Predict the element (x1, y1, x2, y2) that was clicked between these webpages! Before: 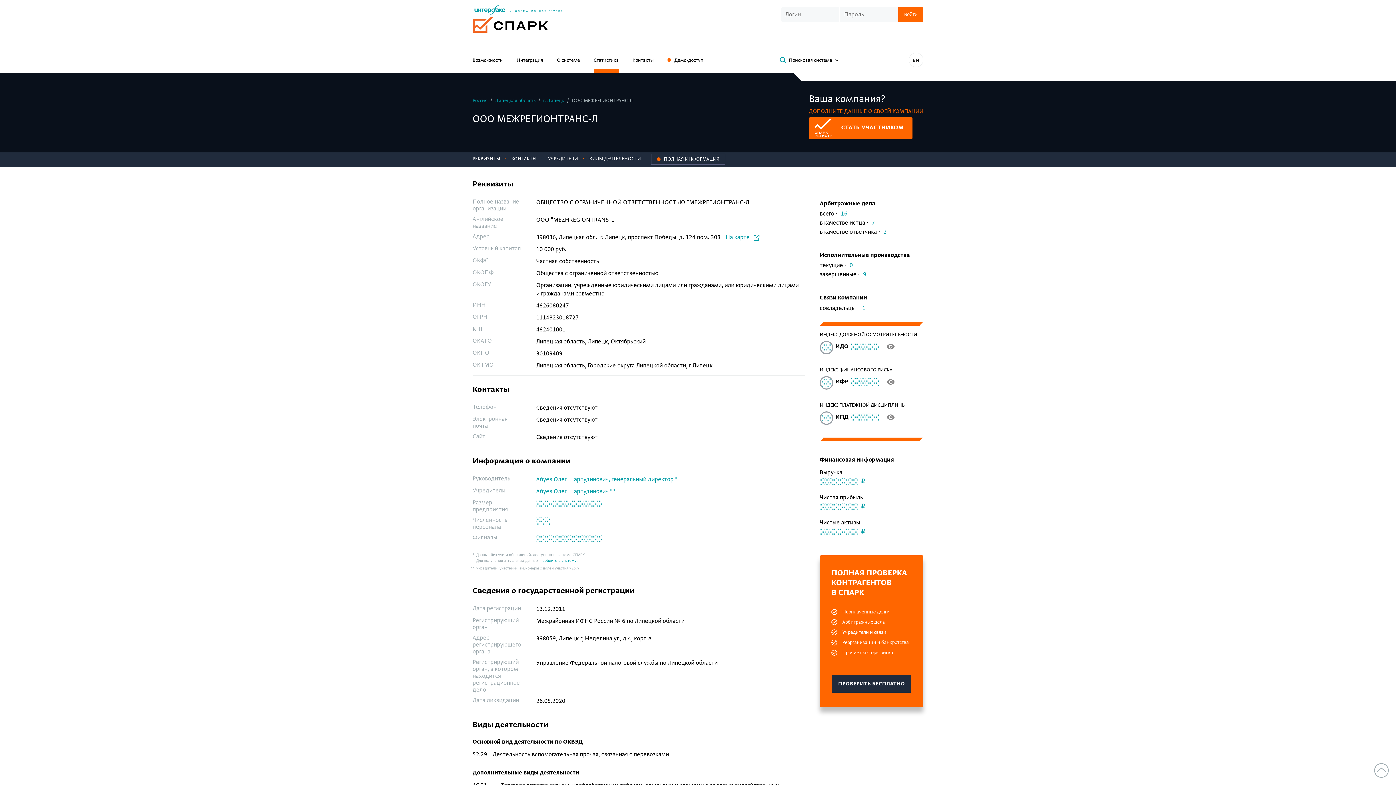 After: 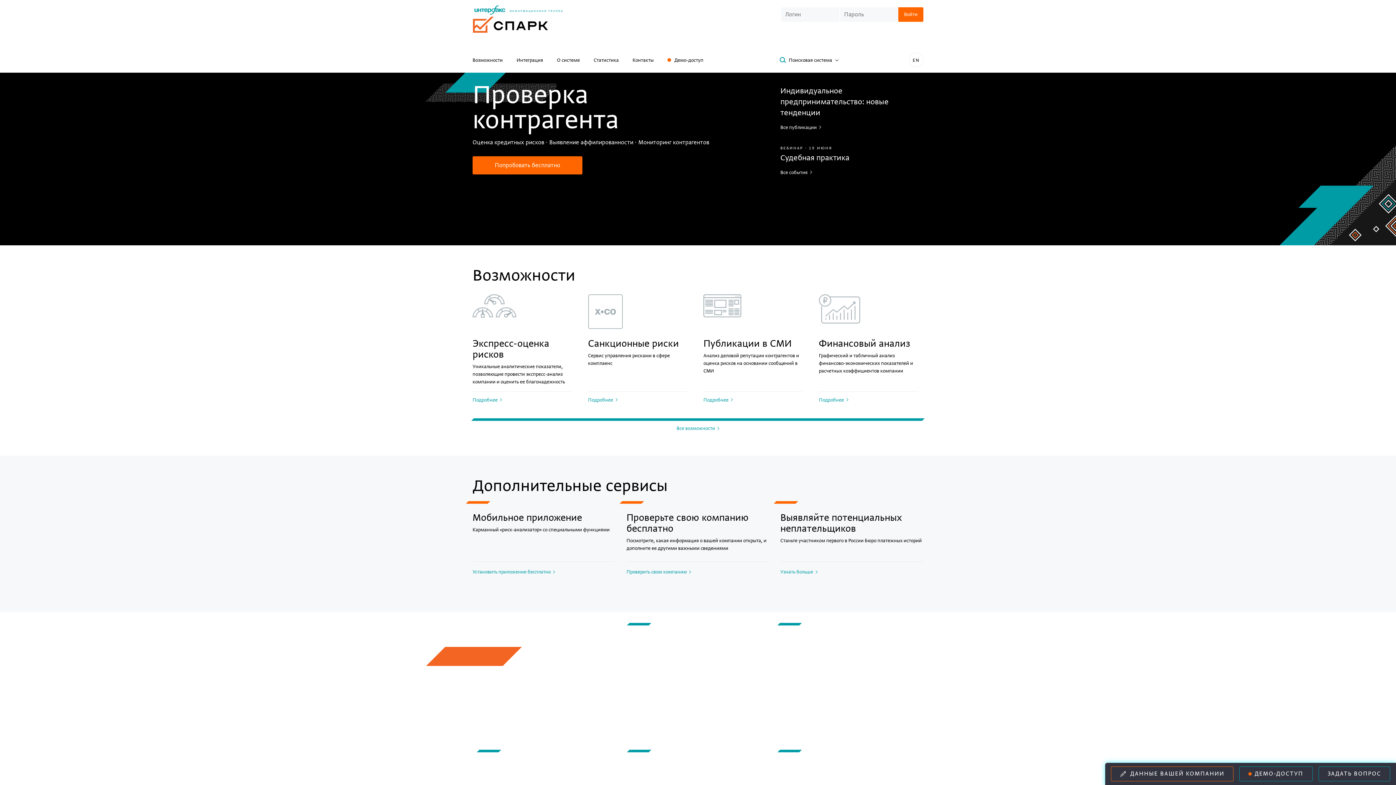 Action: bbox: (472, 20, 548, 28)